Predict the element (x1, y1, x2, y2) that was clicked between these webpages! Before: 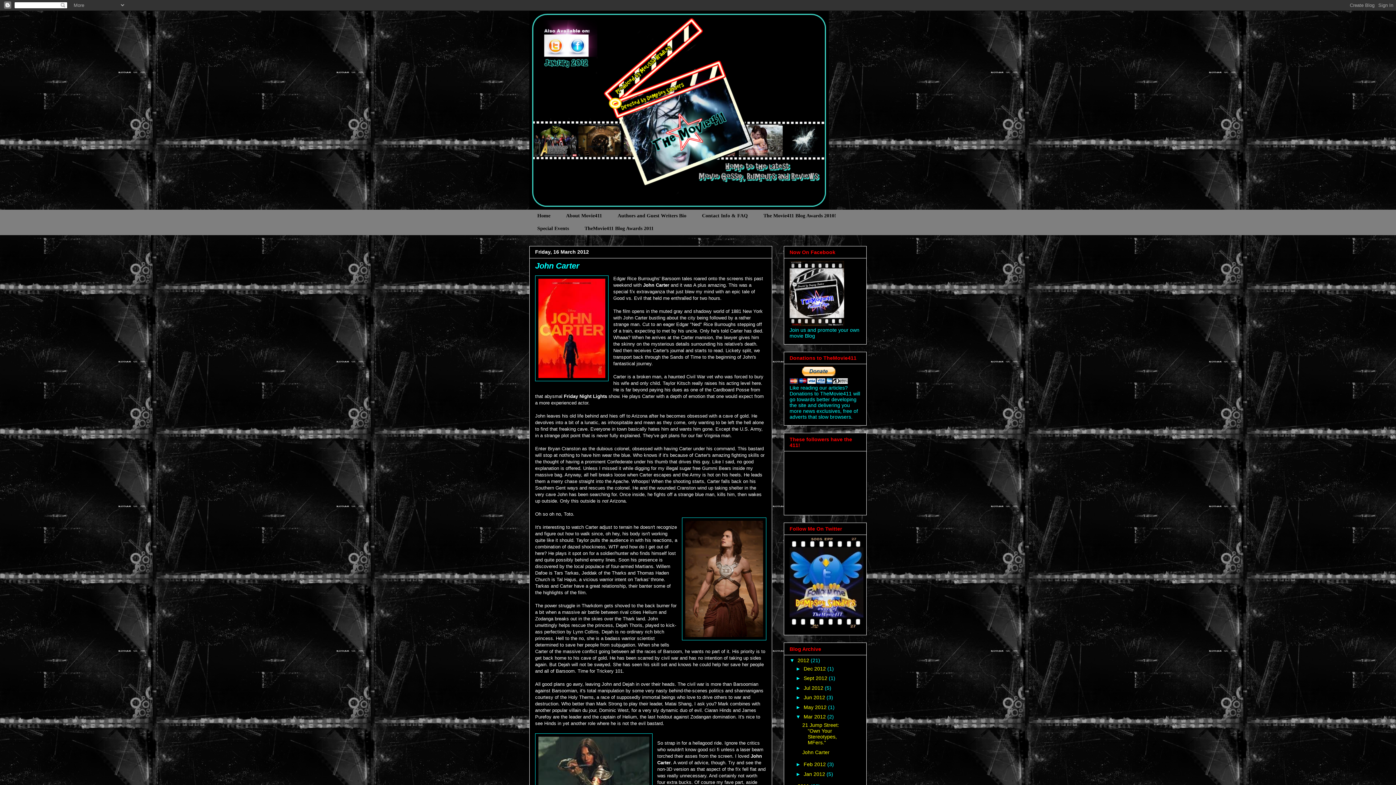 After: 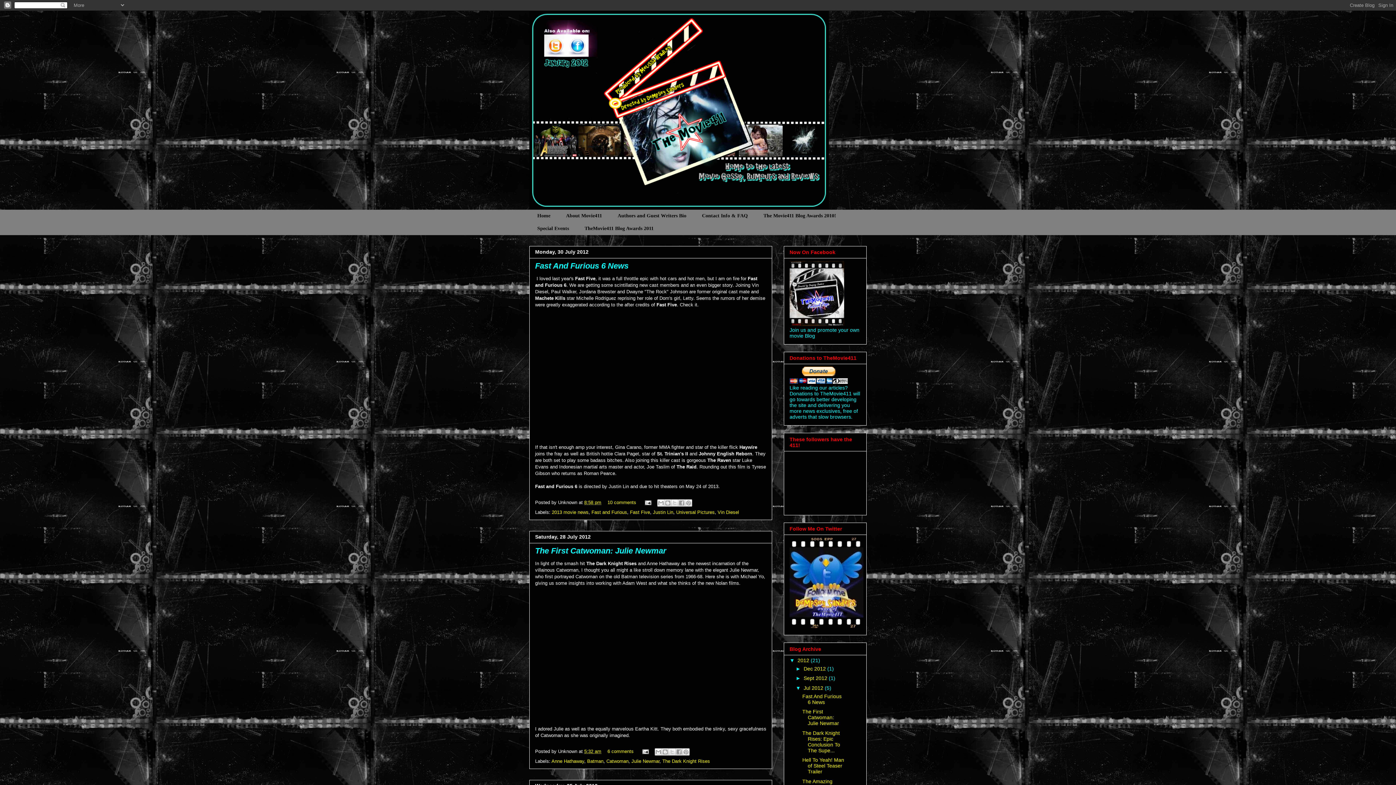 Action: label: Jul 2012  bbox: (803, 685, 825, 691)